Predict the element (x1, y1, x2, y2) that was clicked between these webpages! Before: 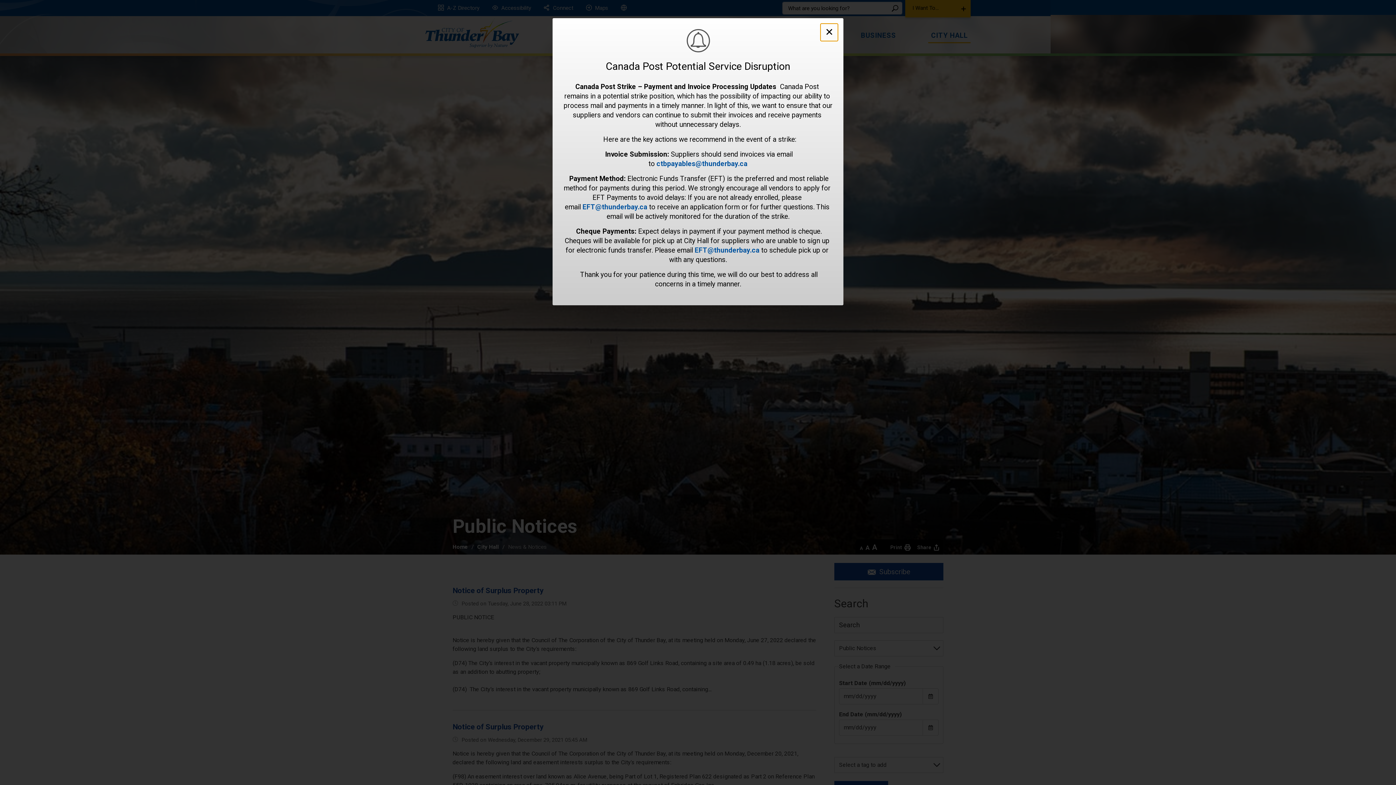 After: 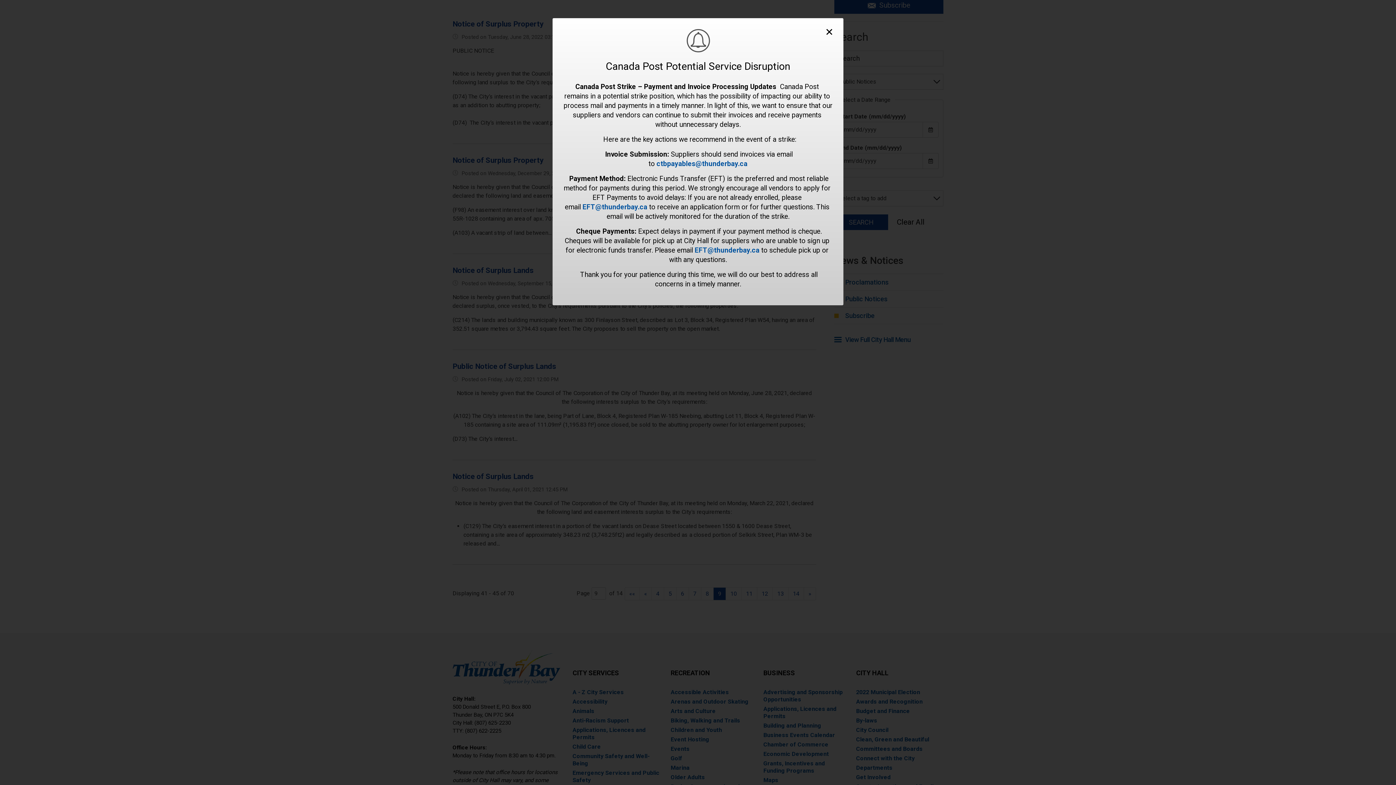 Action: bbox: (0, 0, 0, 0) label: Skip to Content